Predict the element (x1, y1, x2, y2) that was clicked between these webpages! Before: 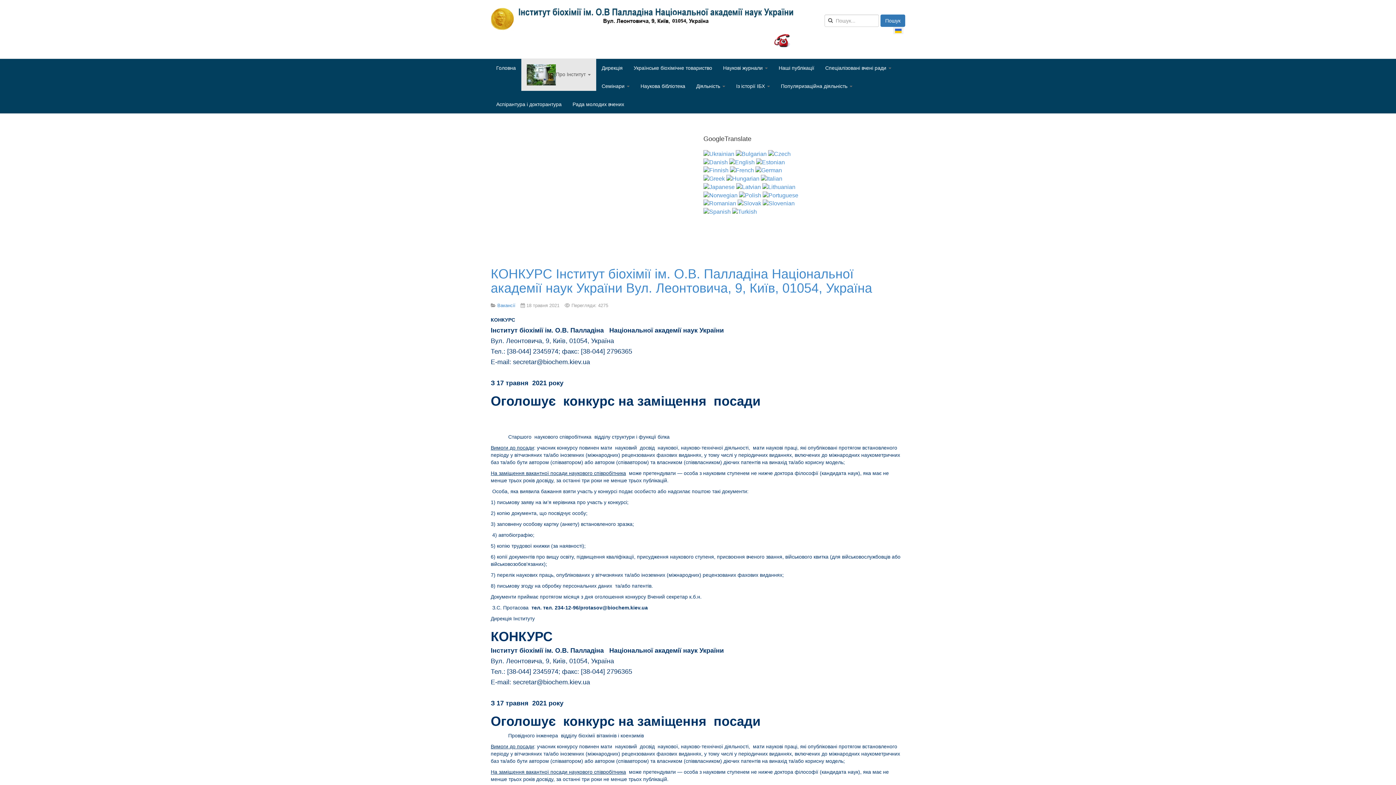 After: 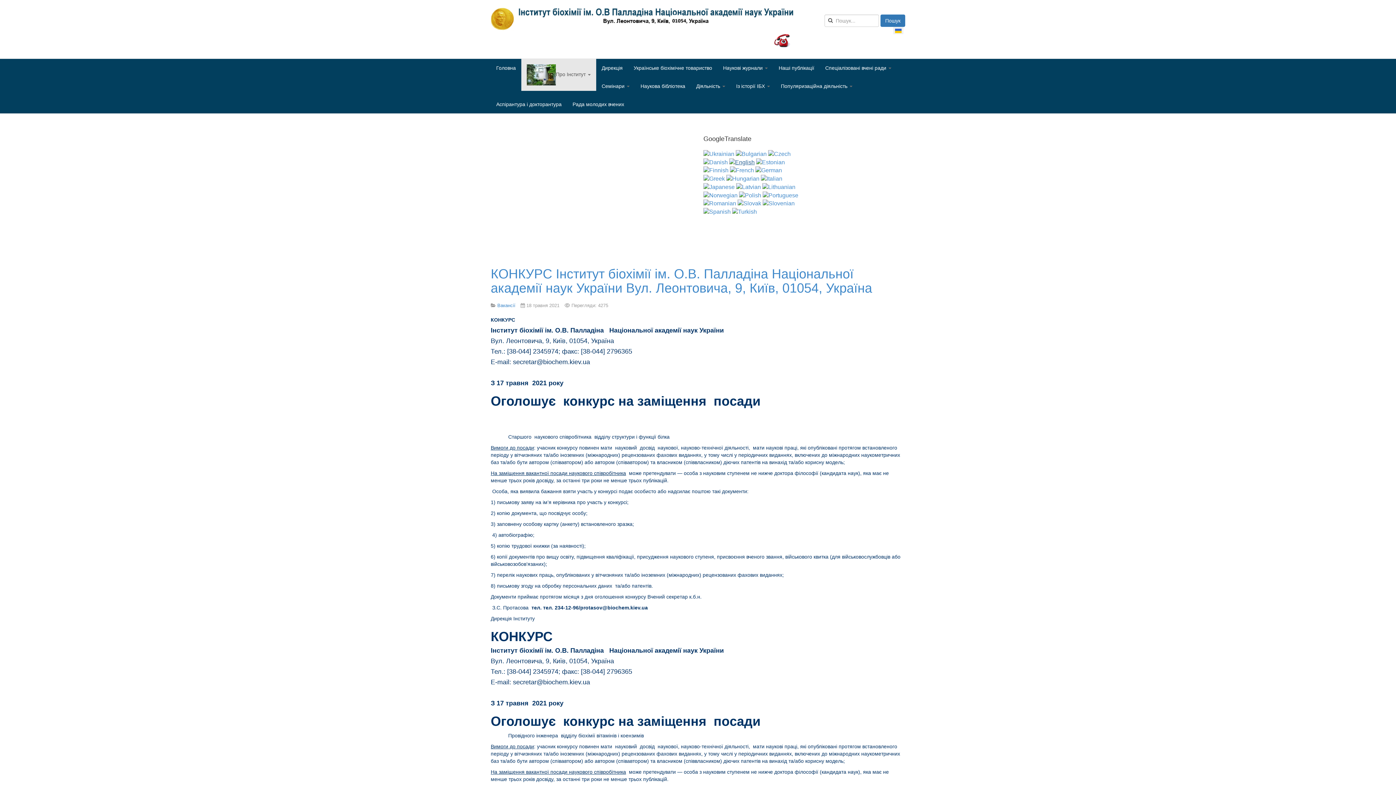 Action: bbox: (729, 158, 754, 165)